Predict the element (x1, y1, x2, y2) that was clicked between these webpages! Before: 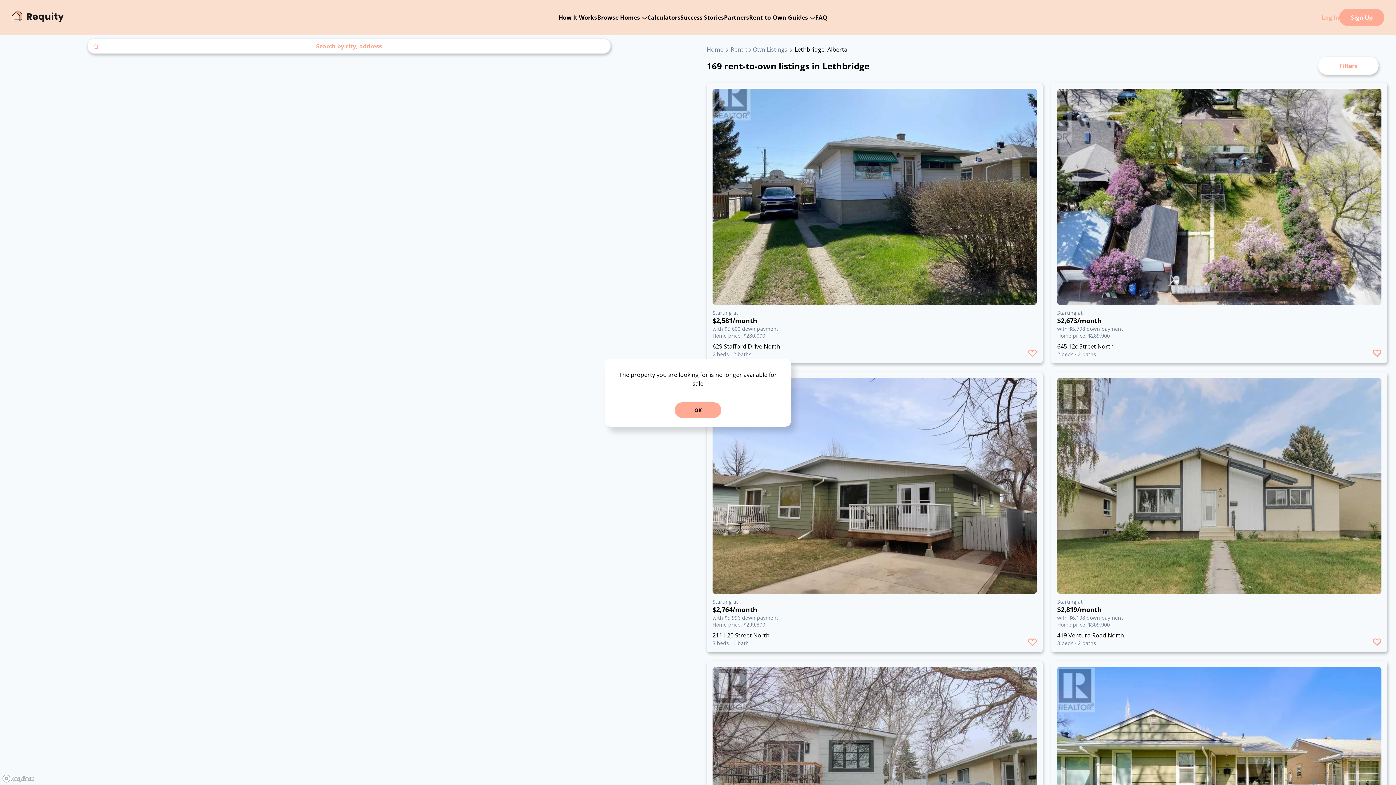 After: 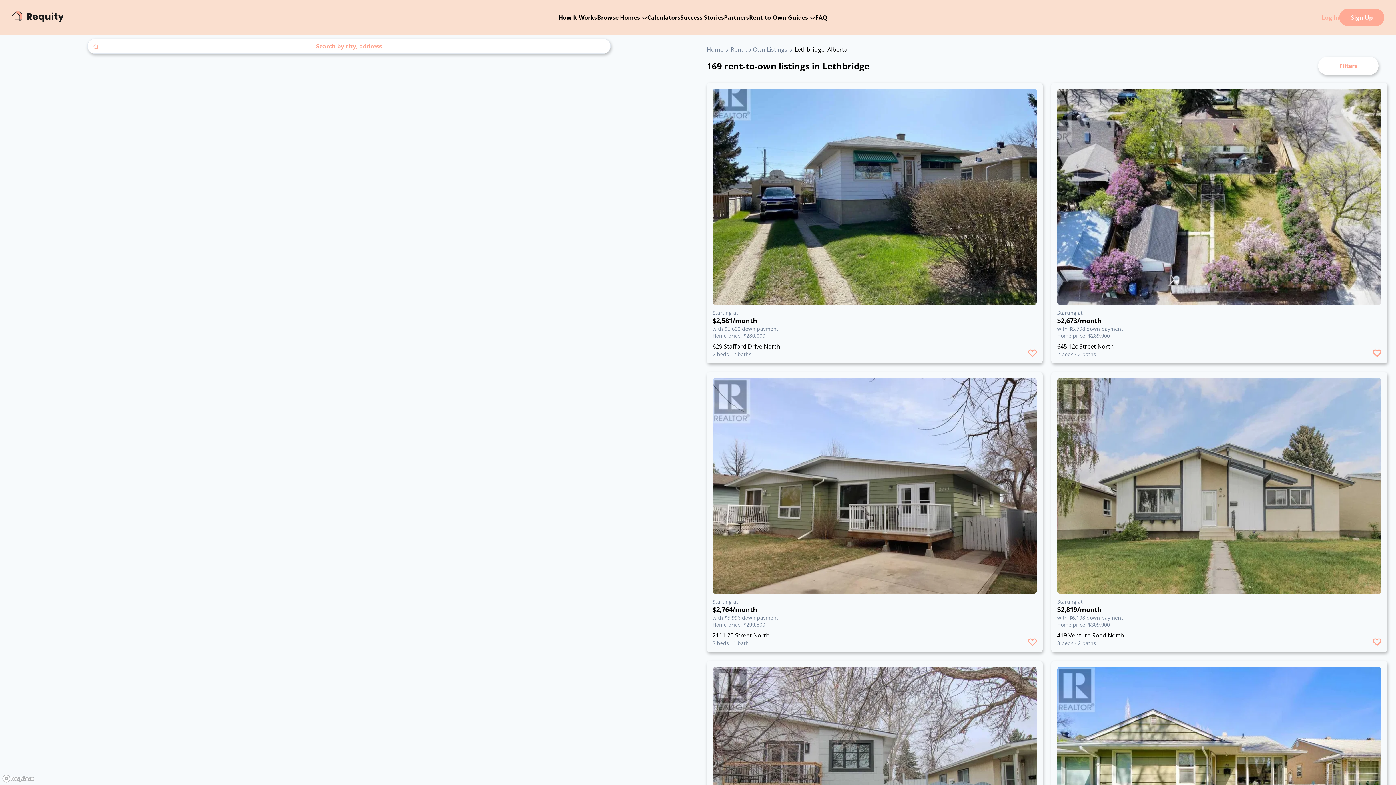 Action: bbox: (674, 402, 721, 418) label: OK